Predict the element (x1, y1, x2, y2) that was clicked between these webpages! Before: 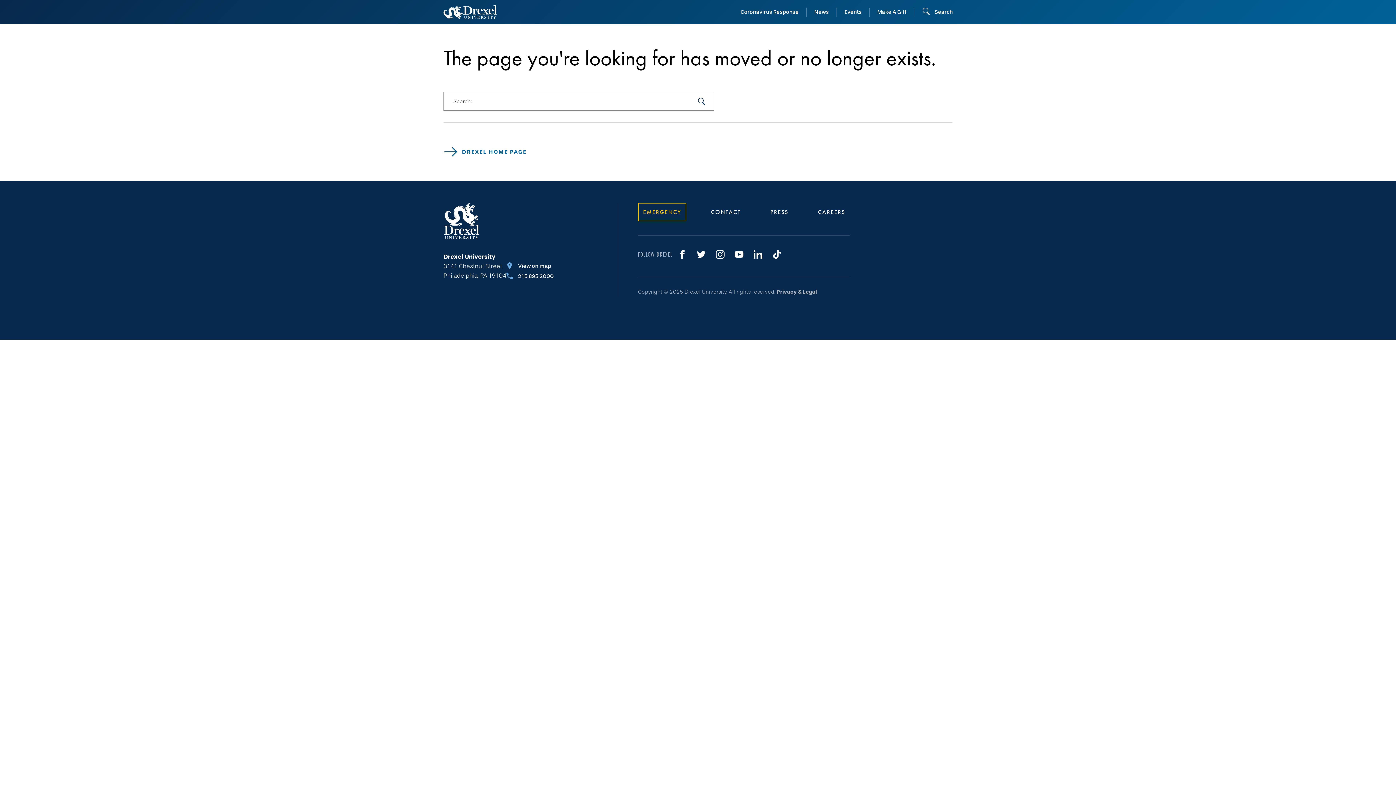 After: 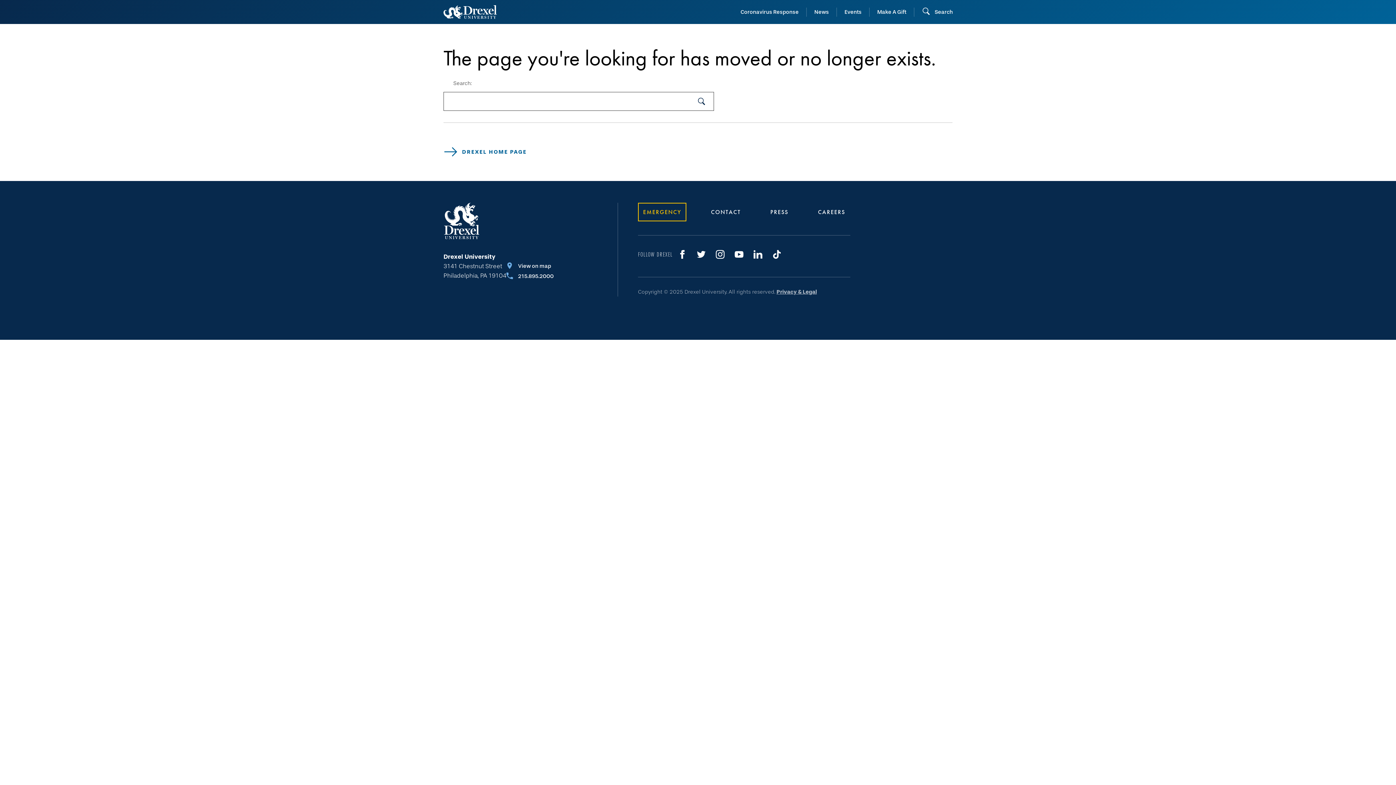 Action: bbox: (695, 92, 708, 110)